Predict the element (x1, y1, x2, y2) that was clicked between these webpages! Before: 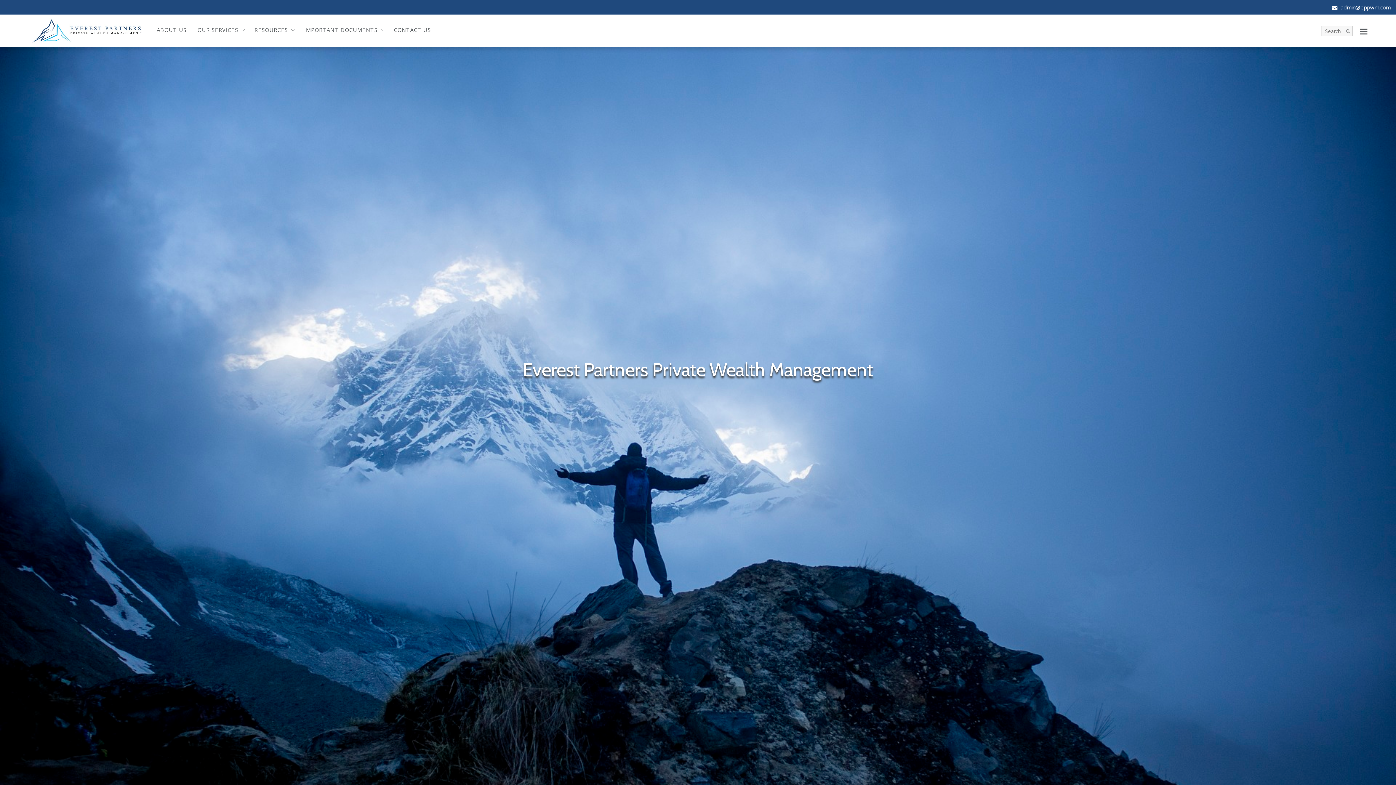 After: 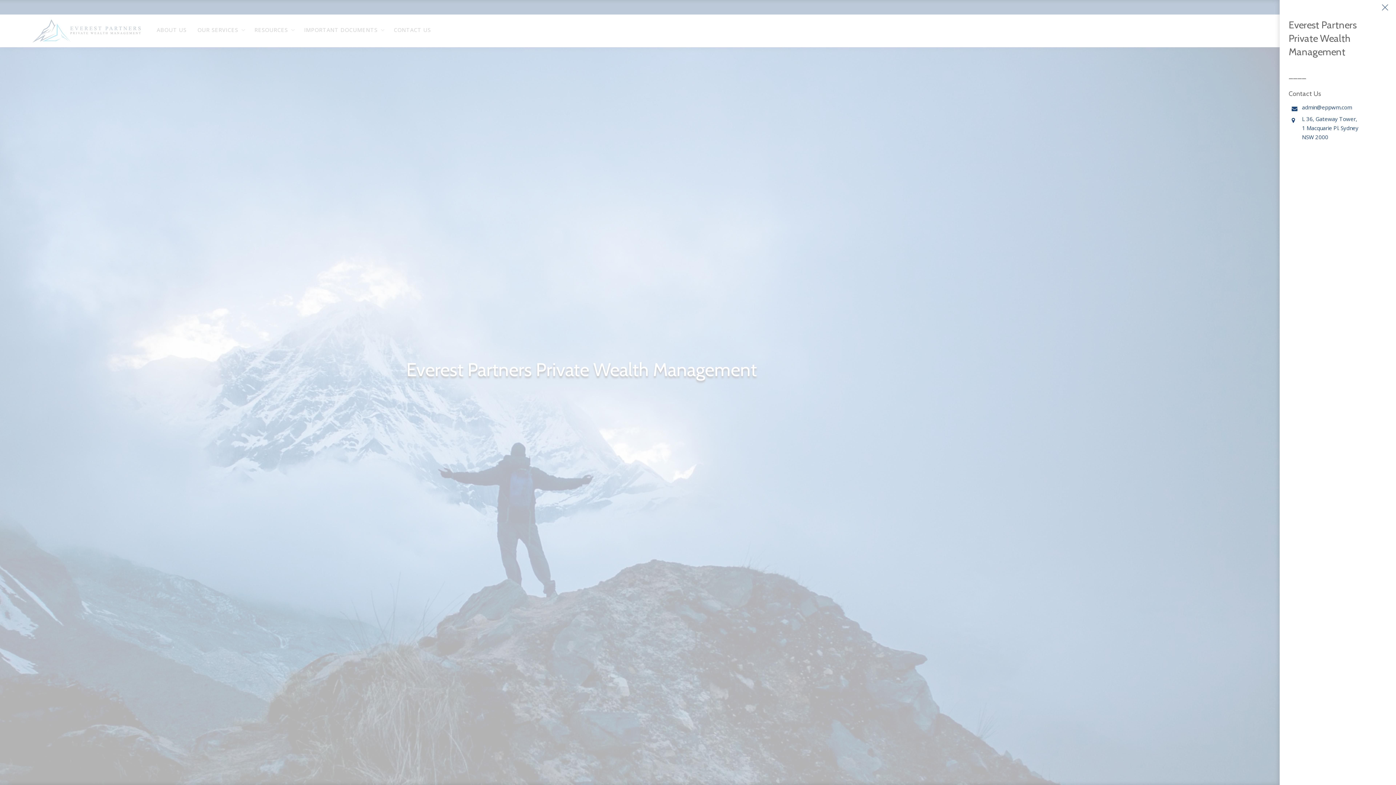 Action: bbox: (1360, 25, 1368, 37)